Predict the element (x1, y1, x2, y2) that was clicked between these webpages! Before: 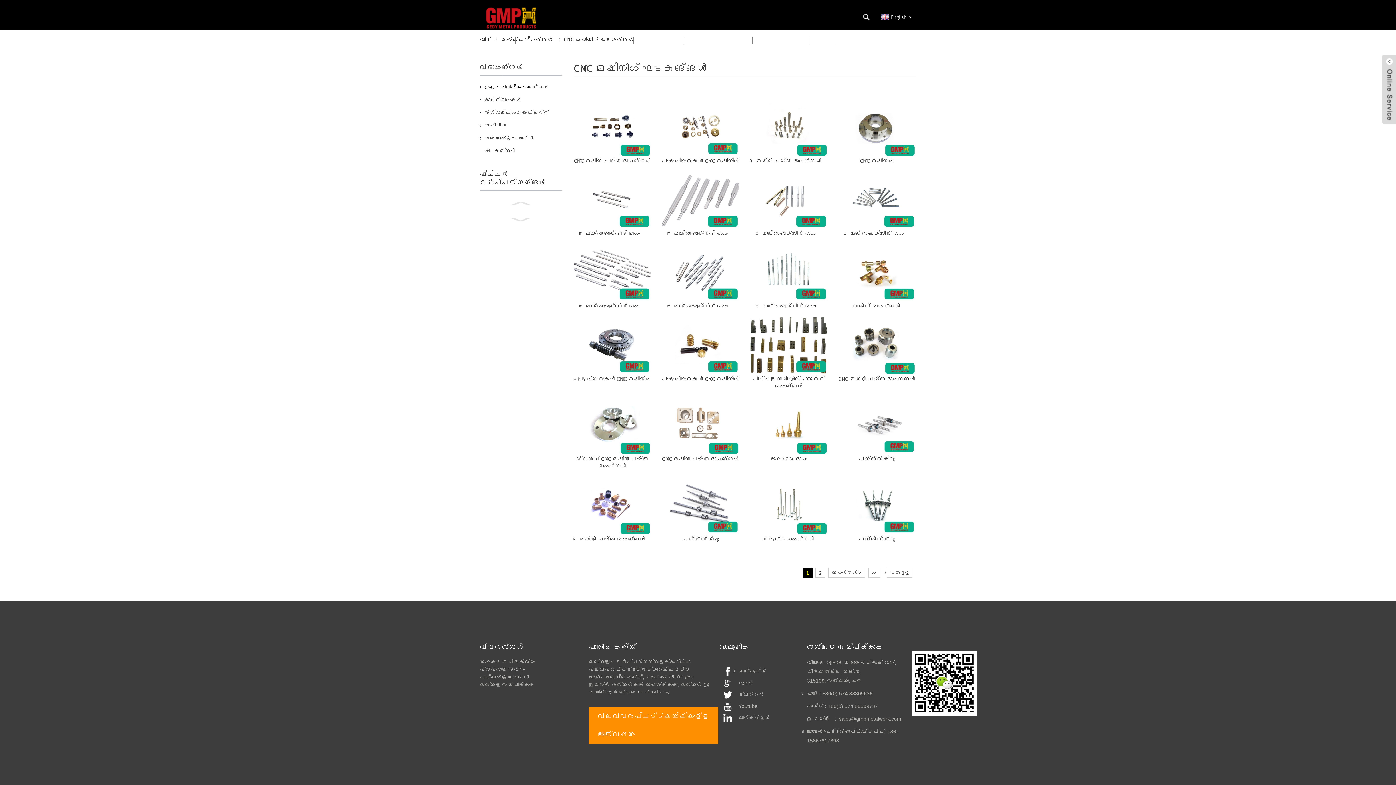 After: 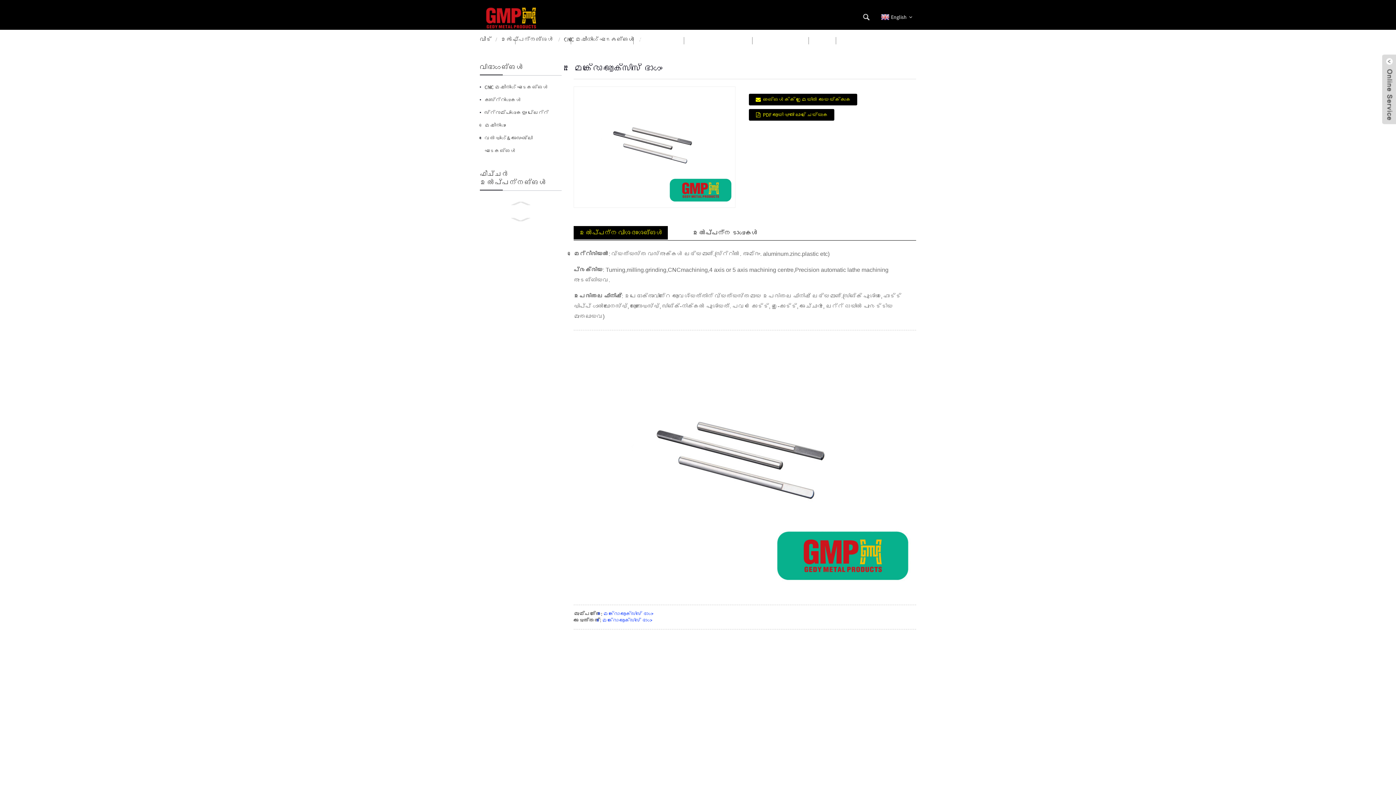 Action: label: മൈക്രോ ആക്സിസ് ഭാഗം bbox: (585, 229, 639, 237)